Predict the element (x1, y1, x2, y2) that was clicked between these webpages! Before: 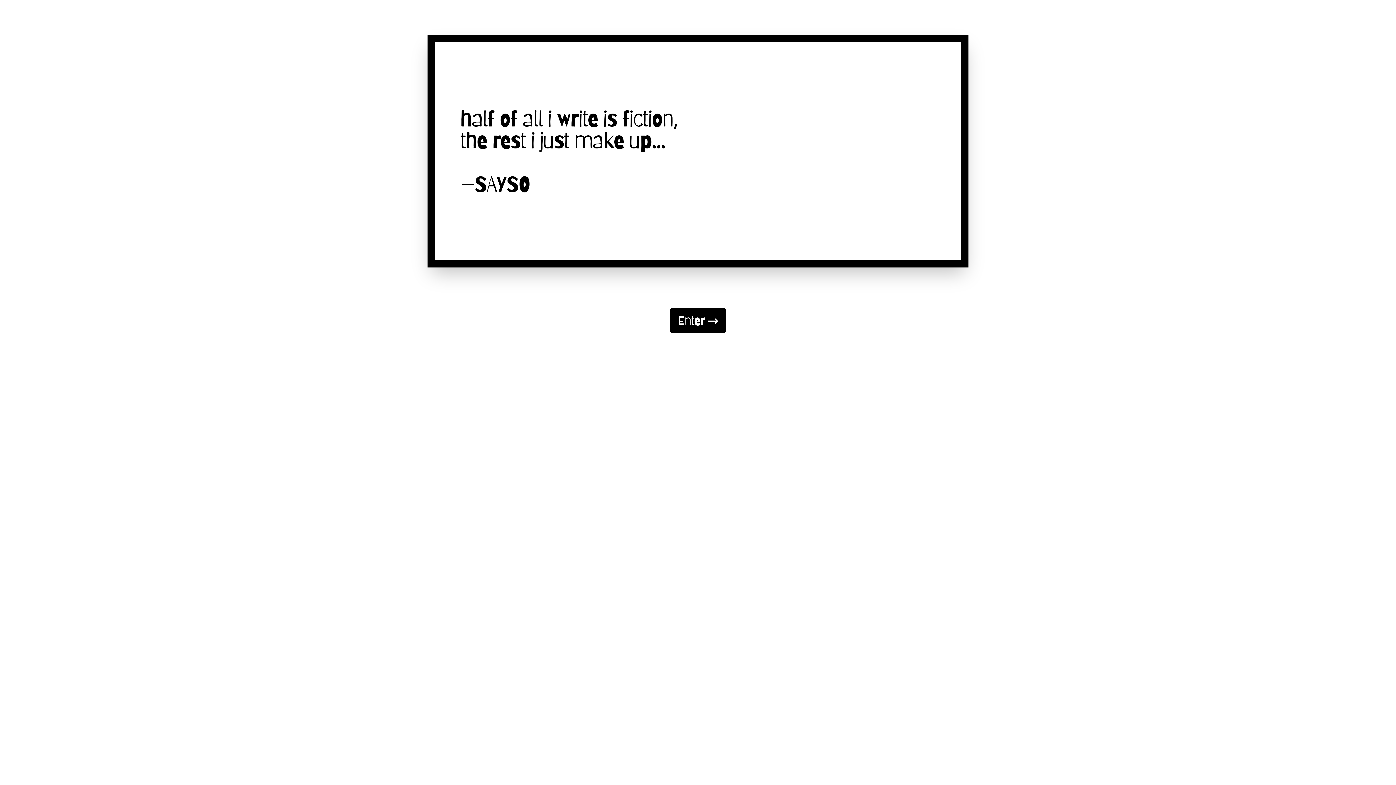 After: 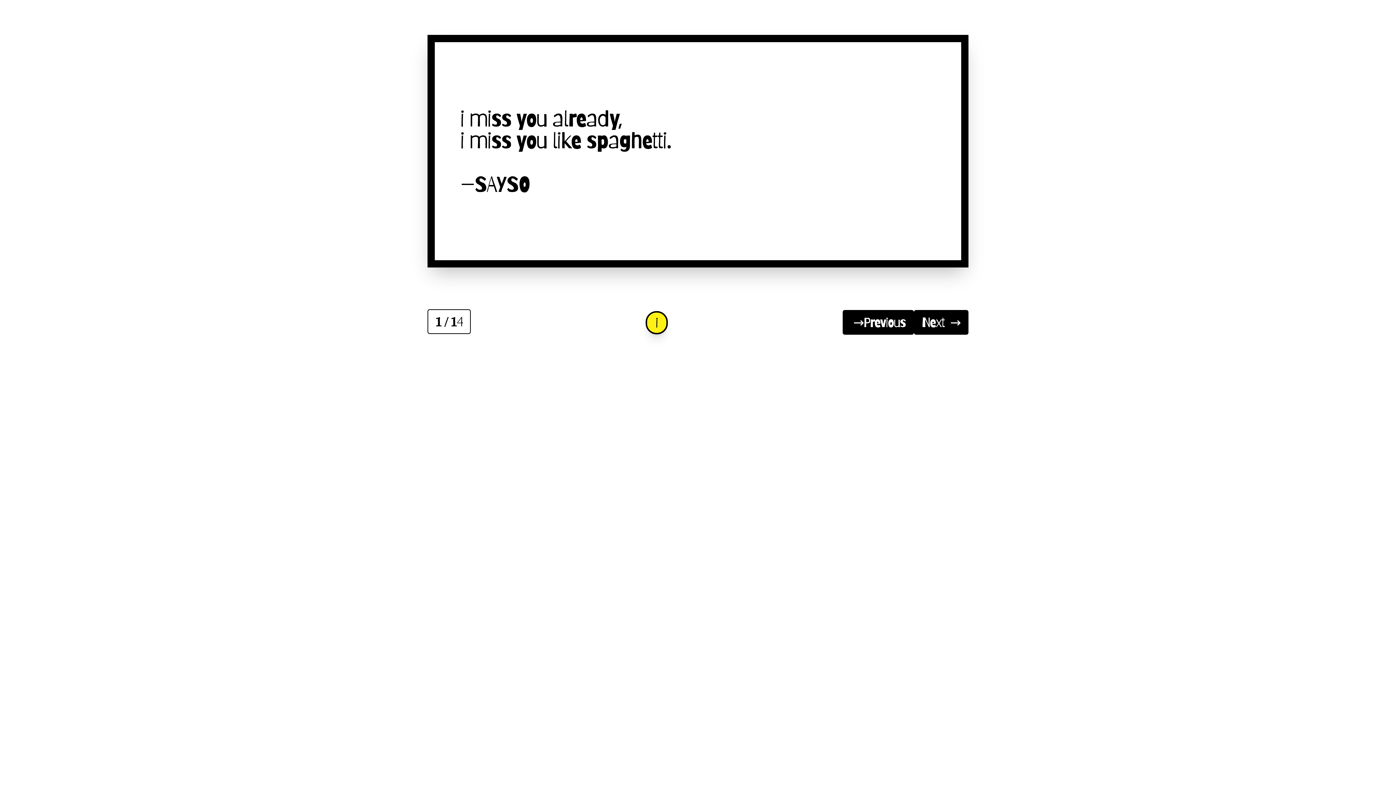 Action: bbox: (670, 308, 726, 333) label: Enter →